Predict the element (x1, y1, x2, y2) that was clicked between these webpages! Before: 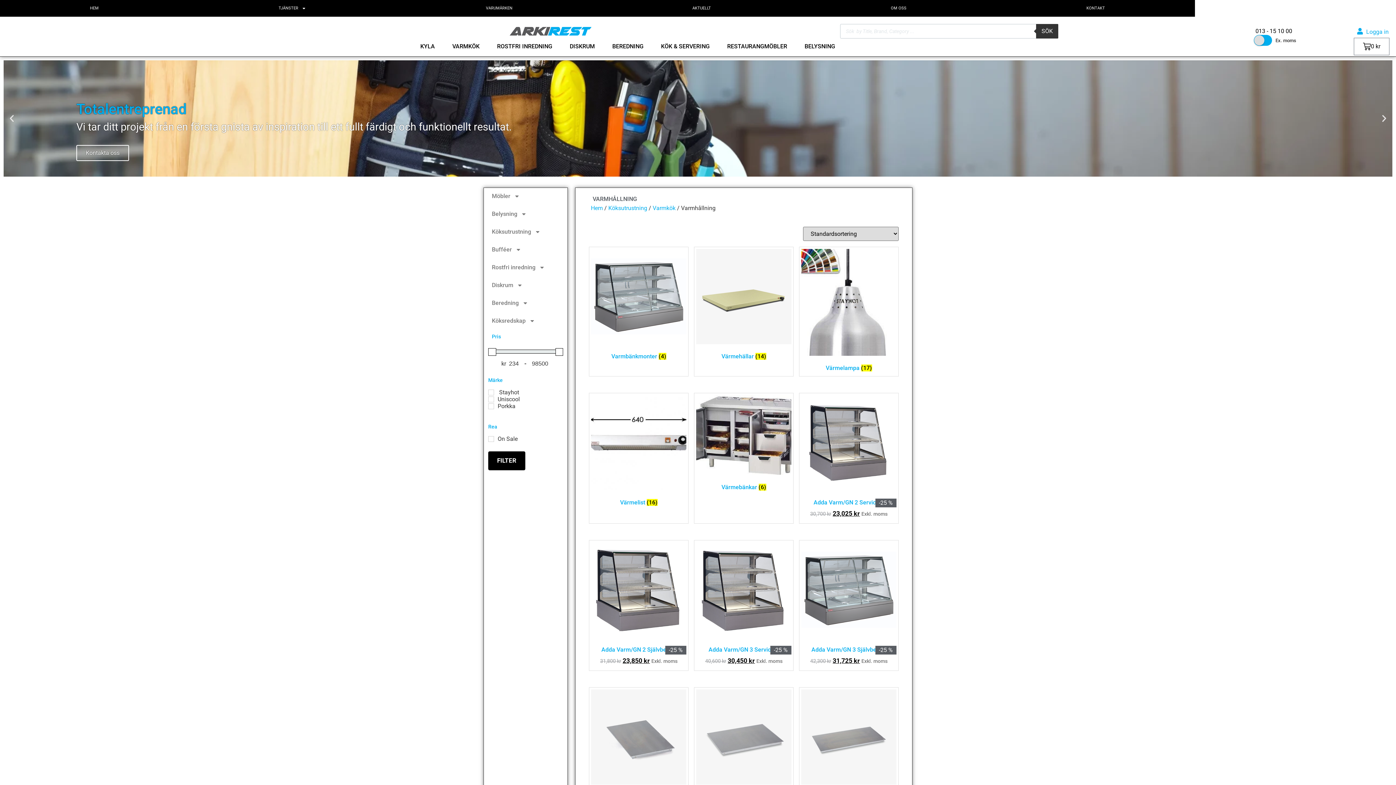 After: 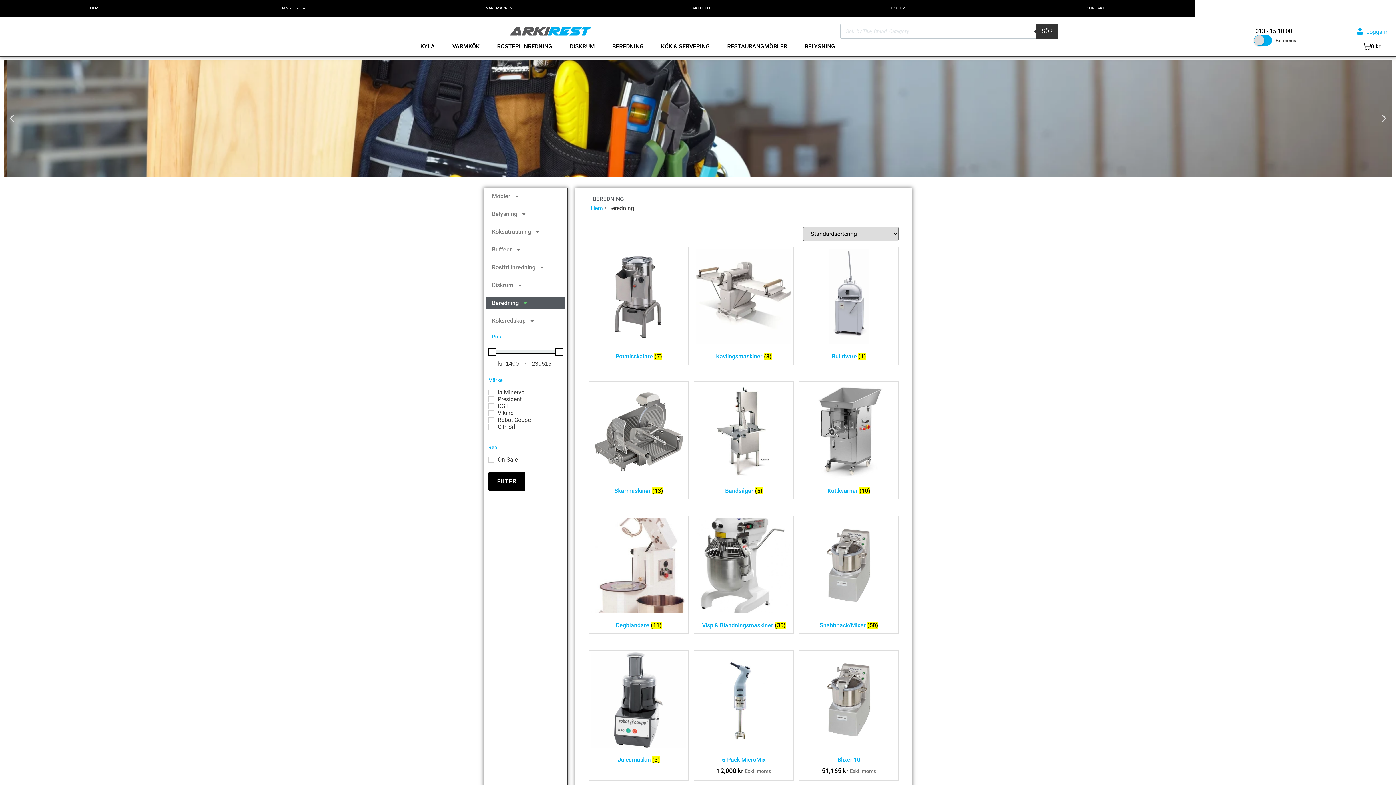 Action: bbox: (612, 42, 643, 50) label: BEREDNING